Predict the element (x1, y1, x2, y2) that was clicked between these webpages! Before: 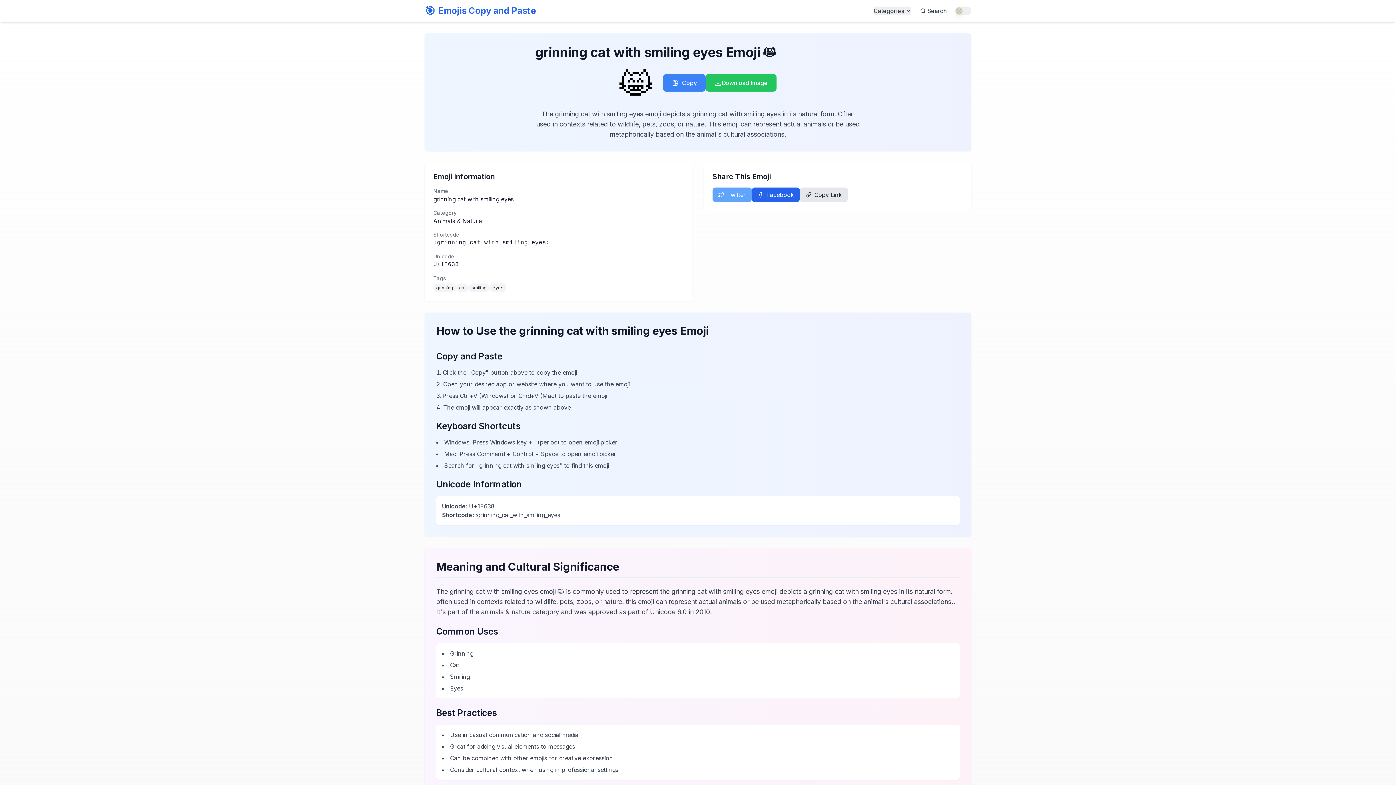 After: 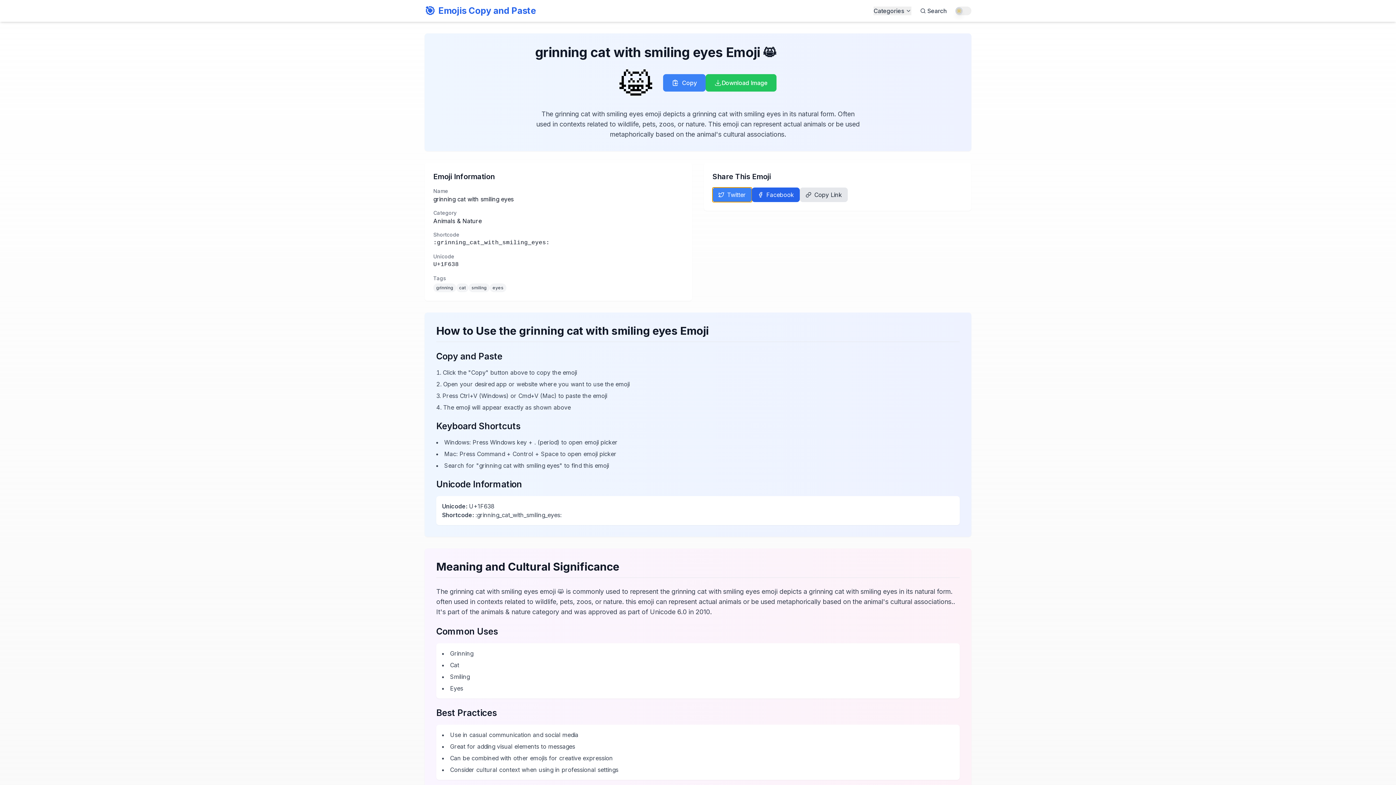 Action: label: Twitter bbox: (712, 187, 752, 202)